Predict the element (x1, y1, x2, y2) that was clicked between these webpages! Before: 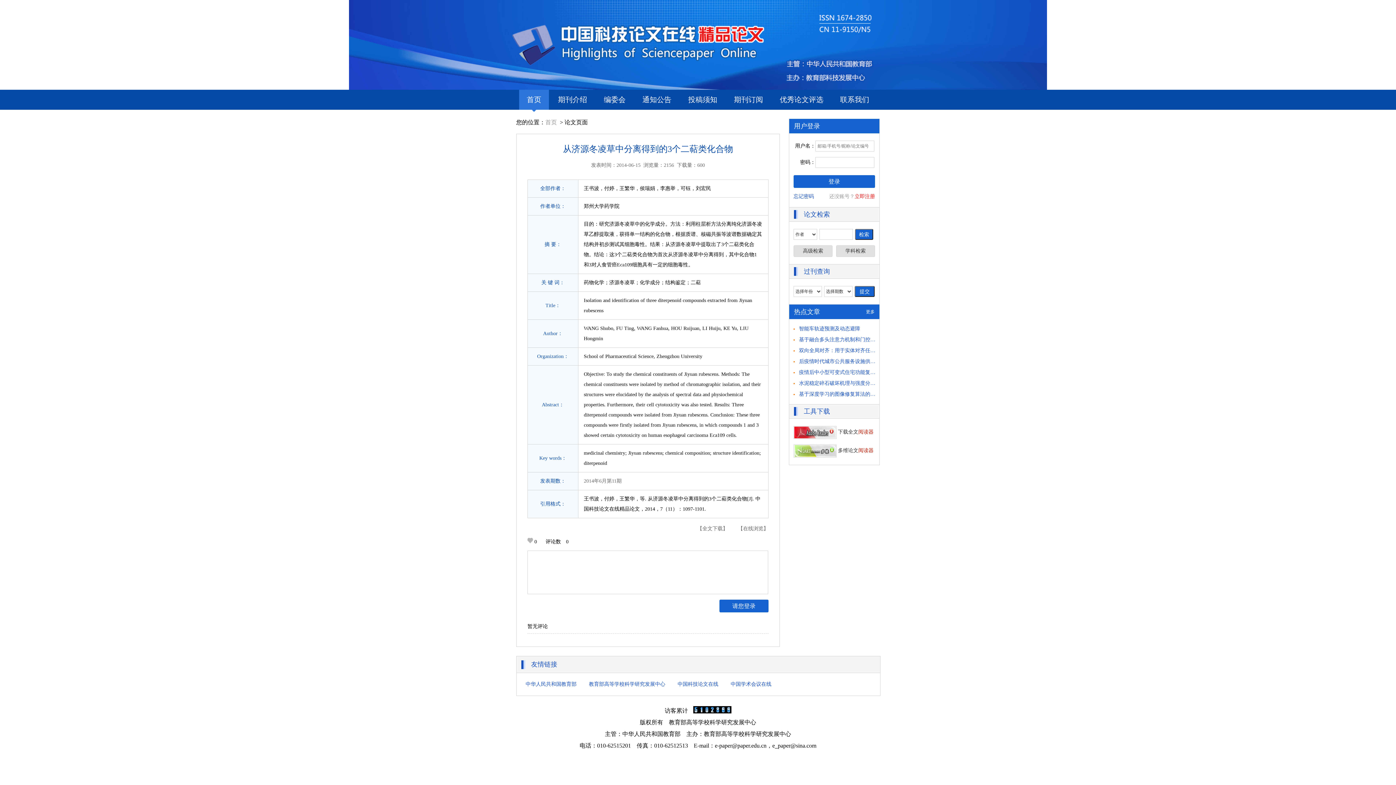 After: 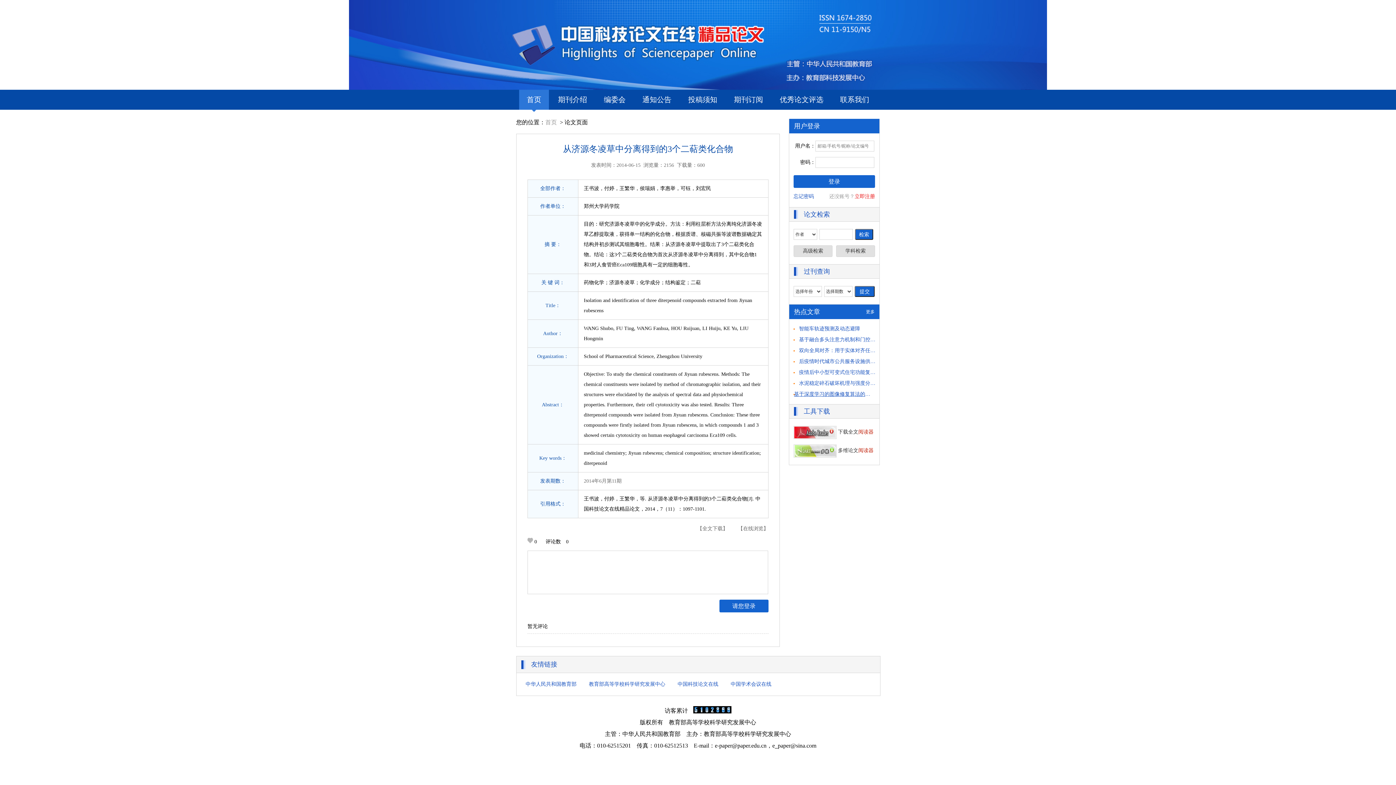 Action: label: 基于深度学习的图像修复算法的研究 bbox: (799, 391, 880, 397)